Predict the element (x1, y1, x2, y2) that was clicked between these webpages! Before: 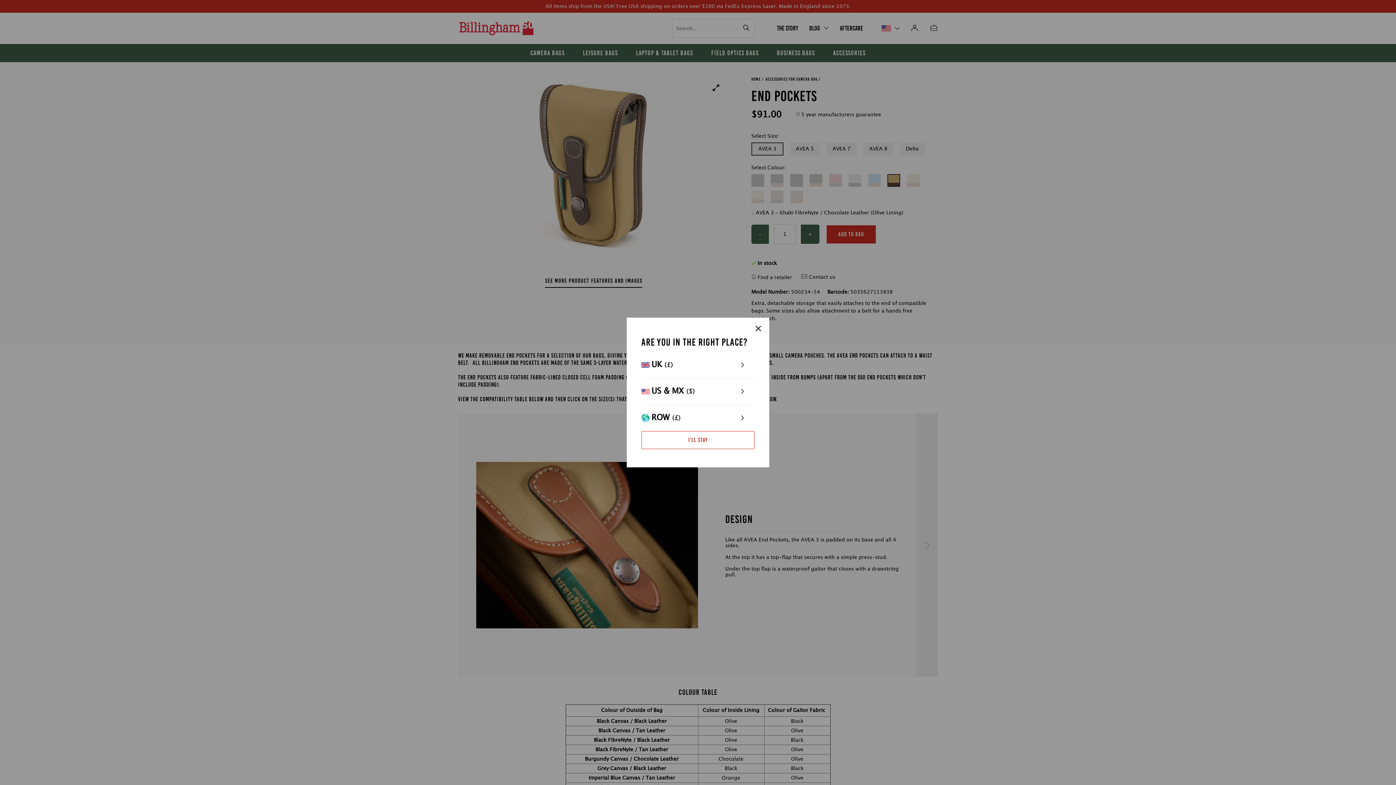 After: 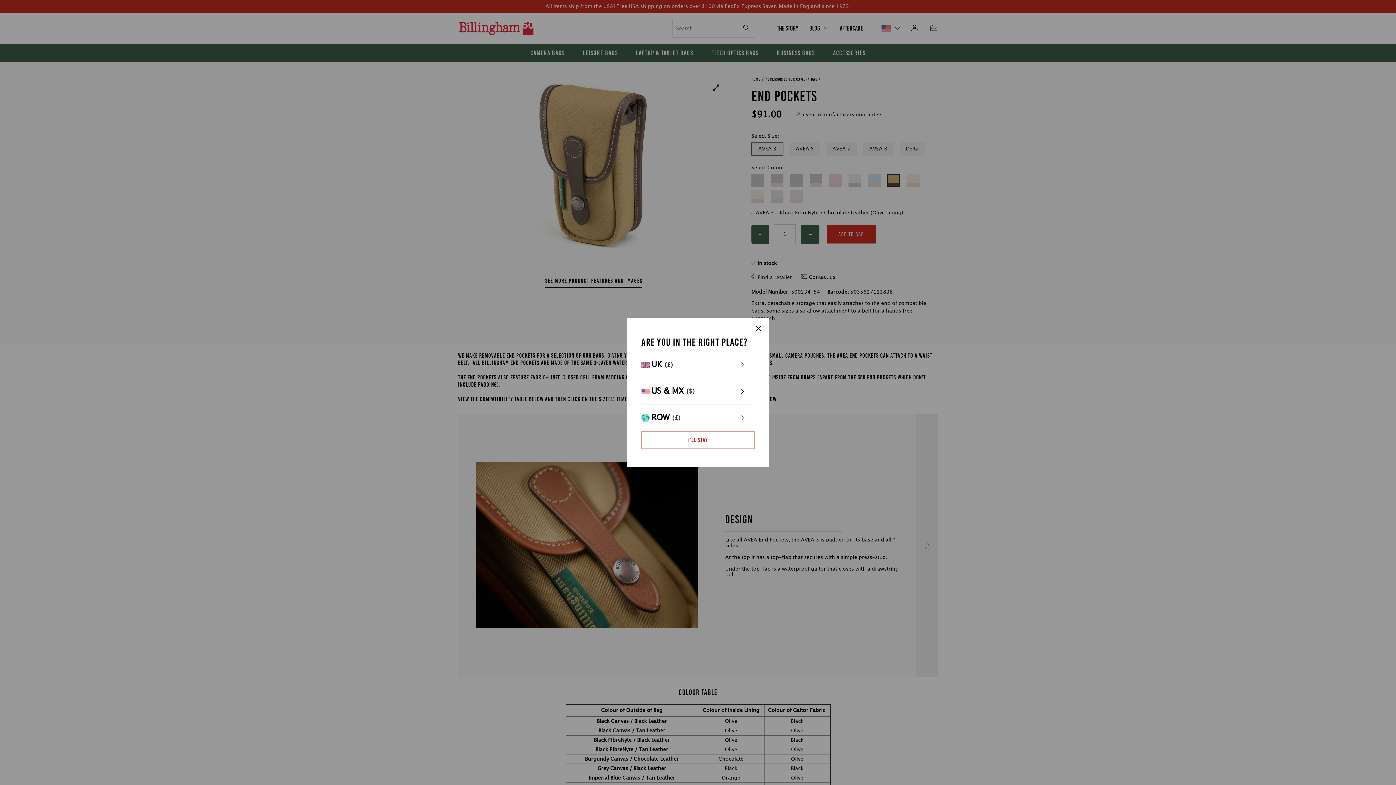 Action: label: US & MX ($) bbox: (641, 378, 754, 404)